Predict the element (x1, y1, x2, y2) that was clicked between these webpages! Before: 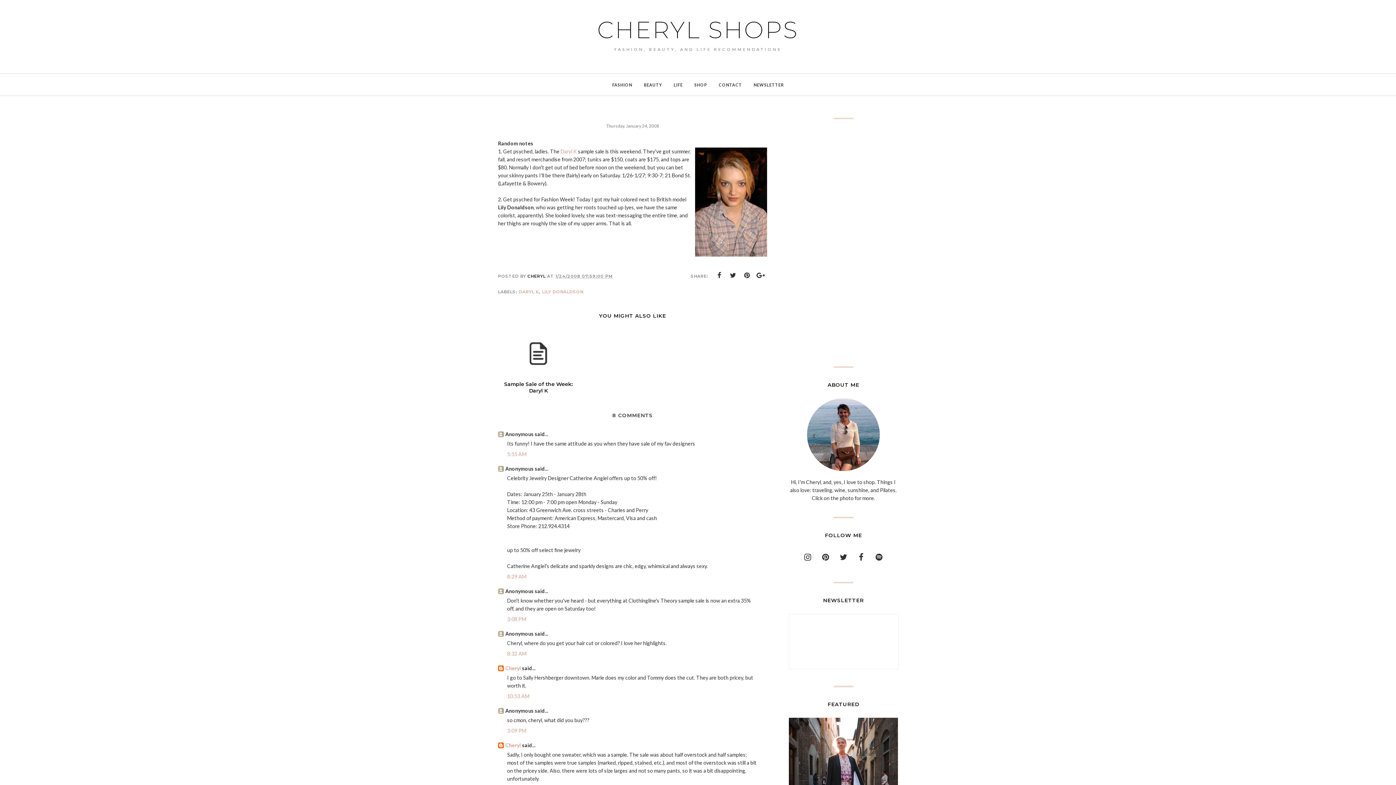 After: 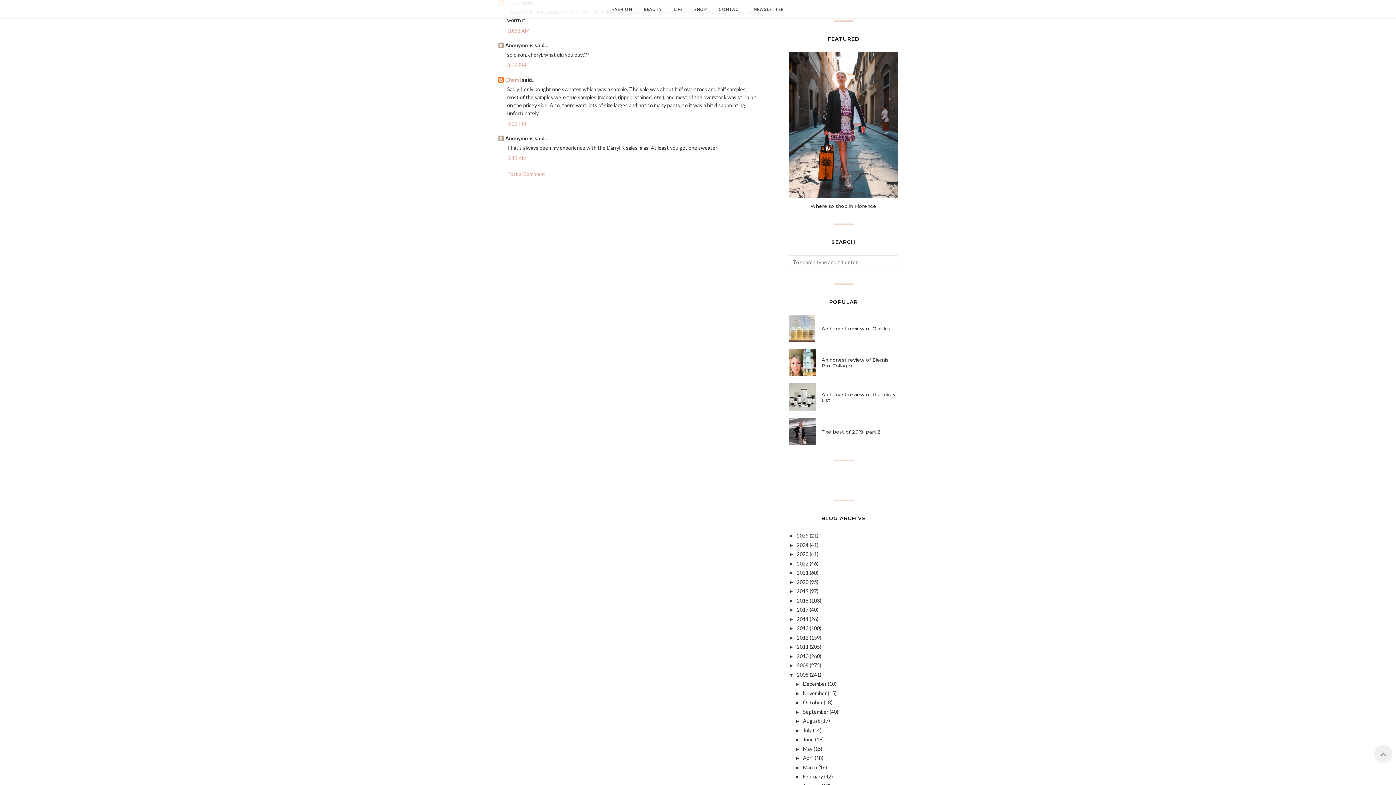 Action: label: 10:53 AM bbox: (507, 693, 529, 699)